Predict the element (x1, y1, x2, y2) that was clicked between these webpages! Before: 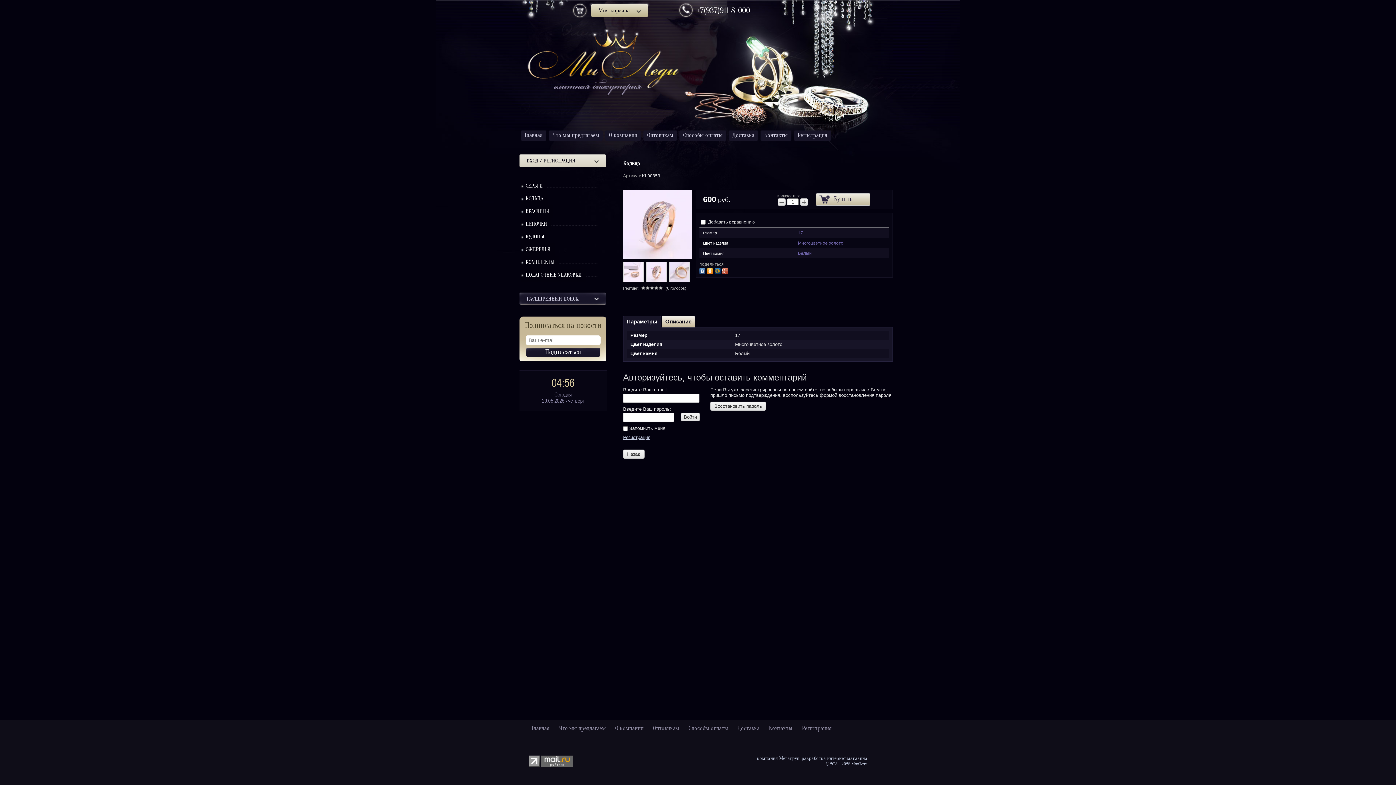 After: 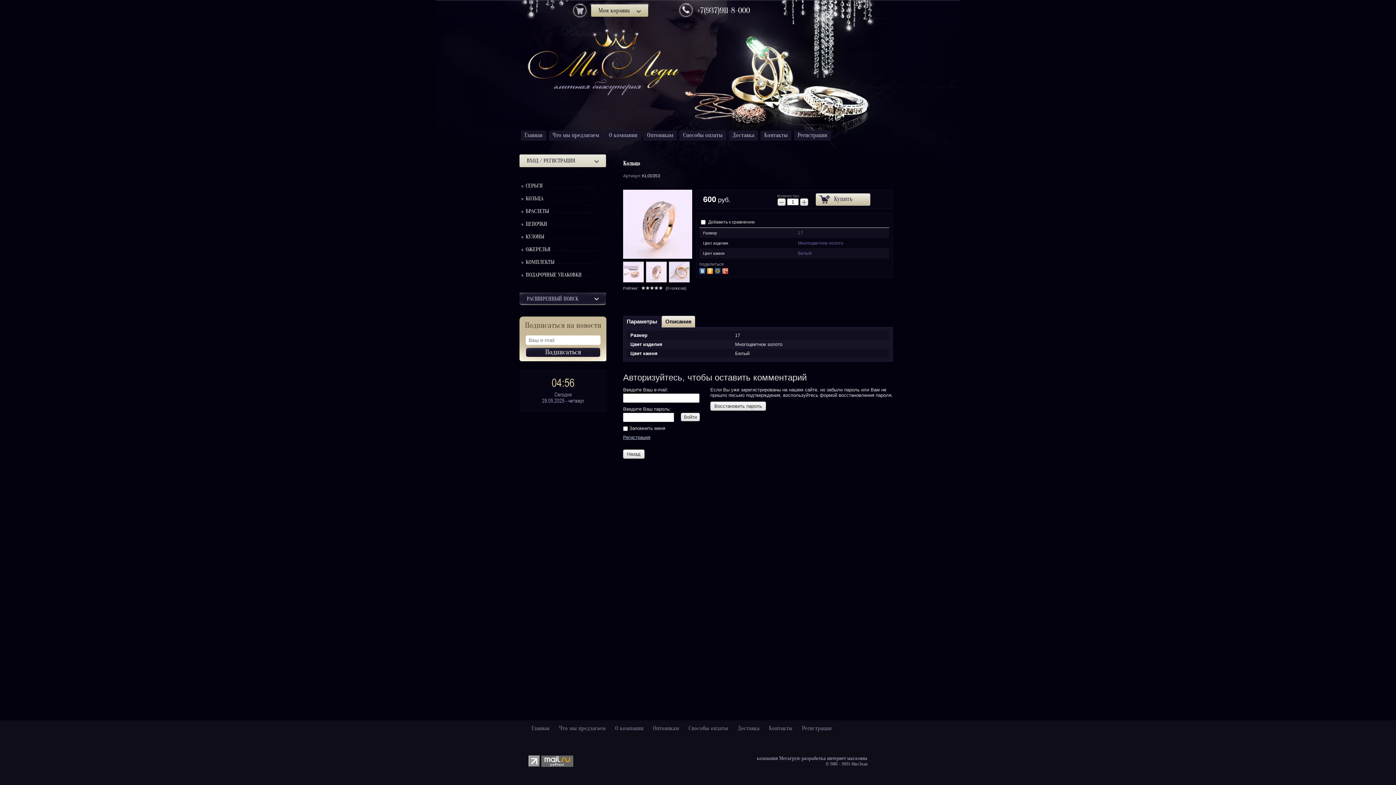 Action: bbox: (699, 266, 707, 274)